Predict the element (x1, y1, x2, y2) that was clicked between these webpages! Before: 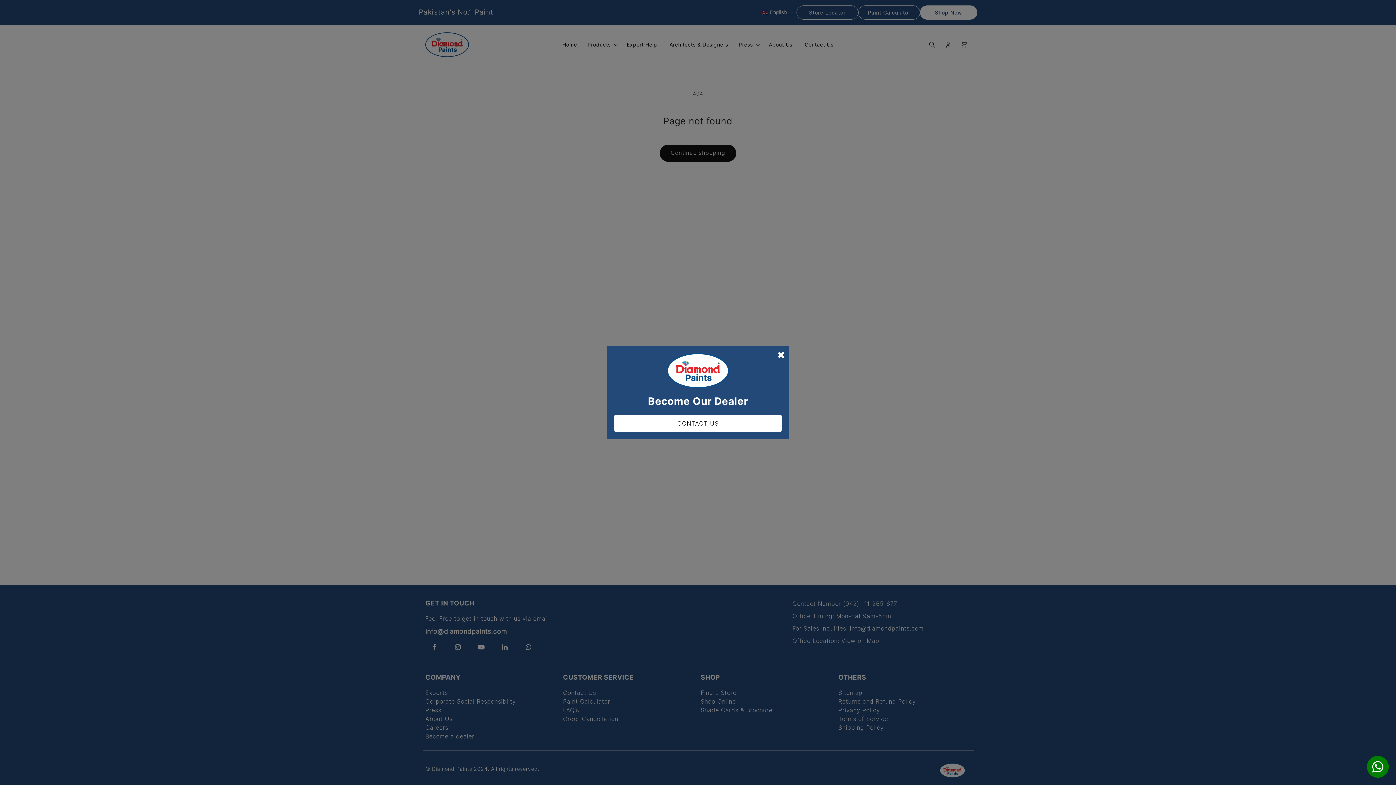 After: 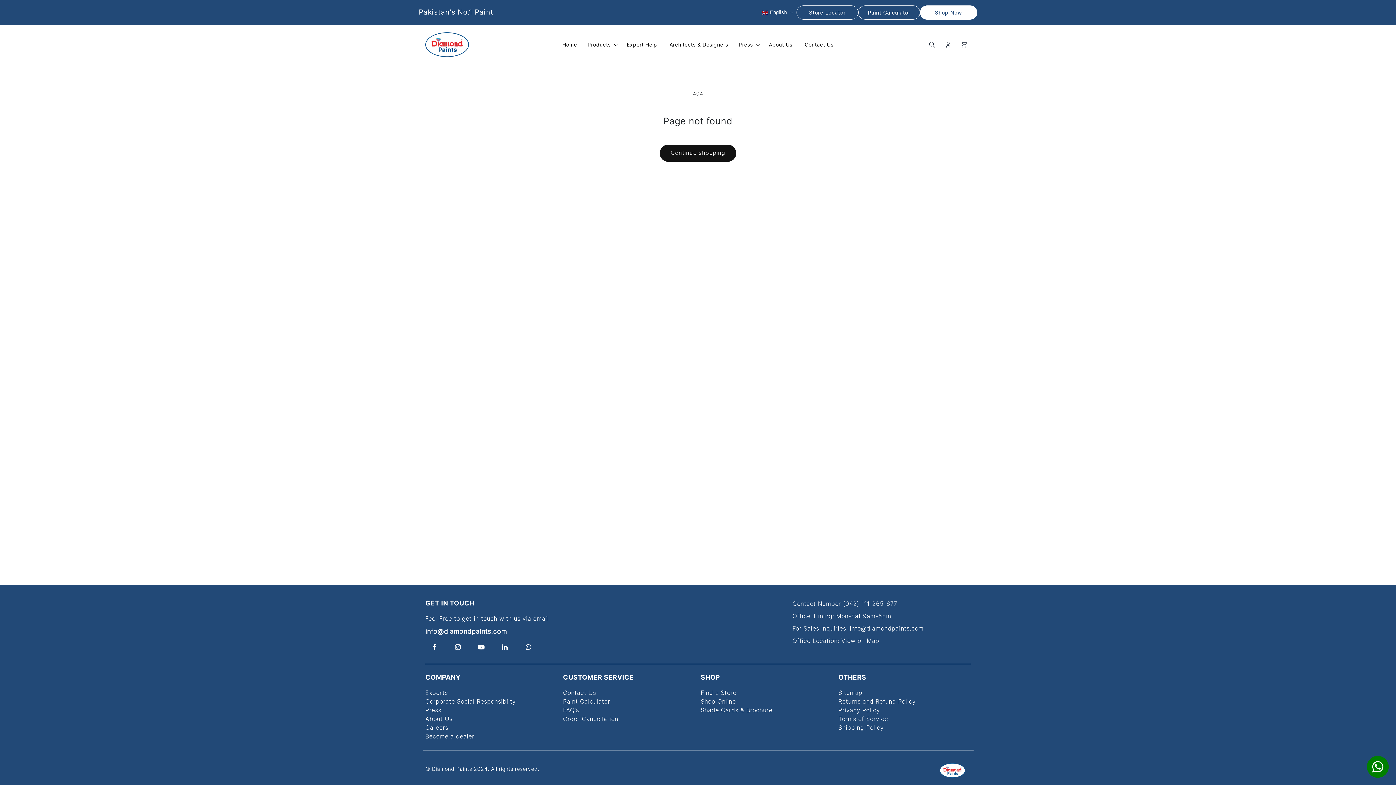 Action: bbox: (775, 347, 787, 362)